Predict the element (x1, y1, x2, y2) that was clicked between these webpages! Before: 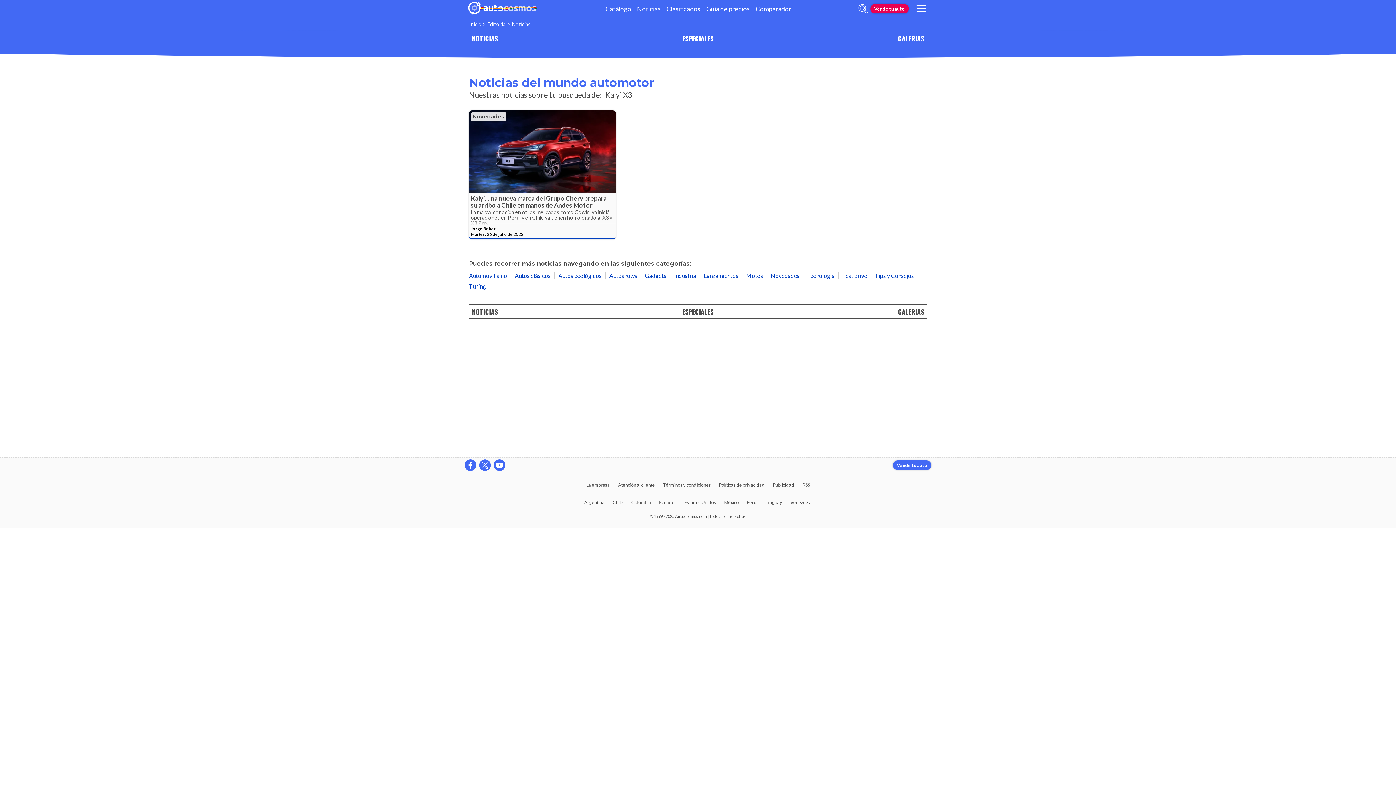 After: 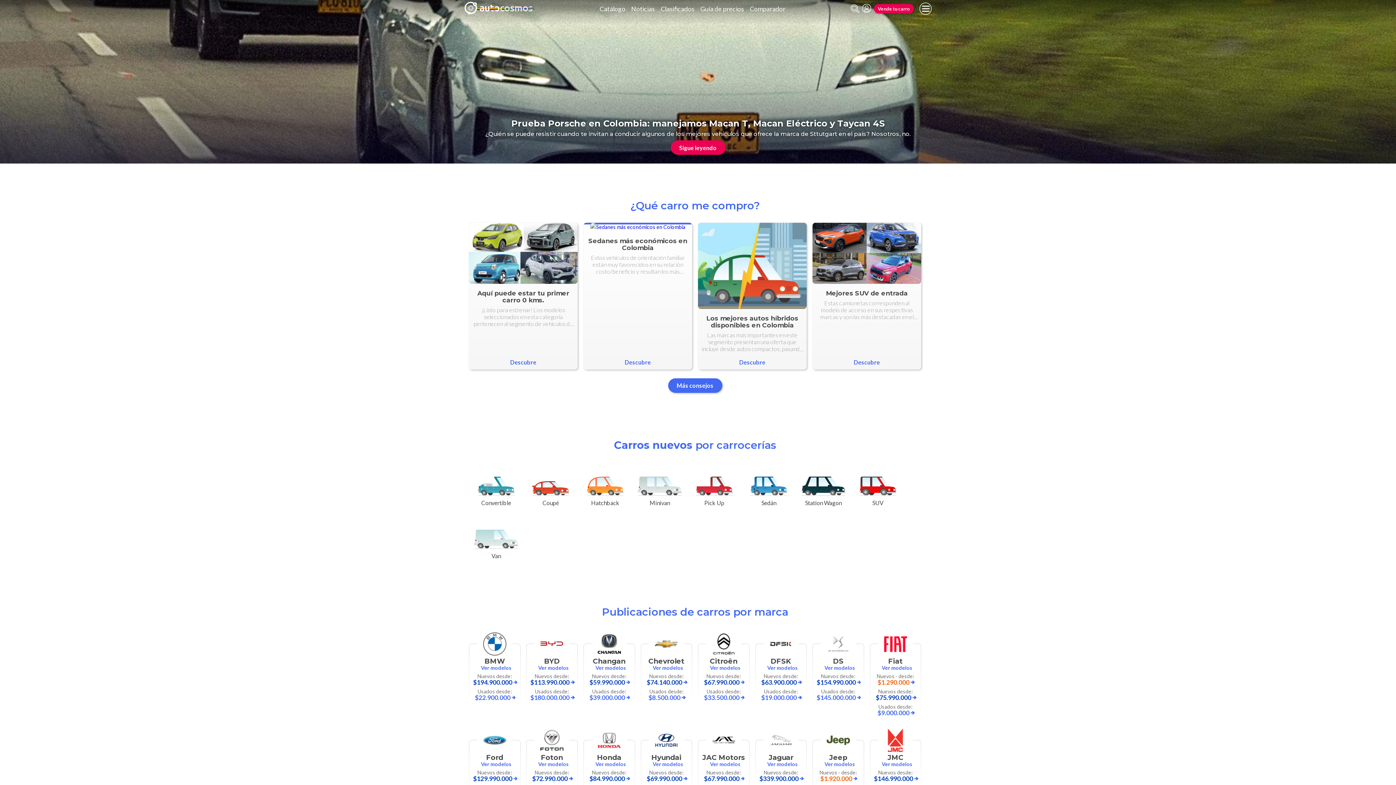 Action: bbox: (627, 493, 655, 511) label: Colombia